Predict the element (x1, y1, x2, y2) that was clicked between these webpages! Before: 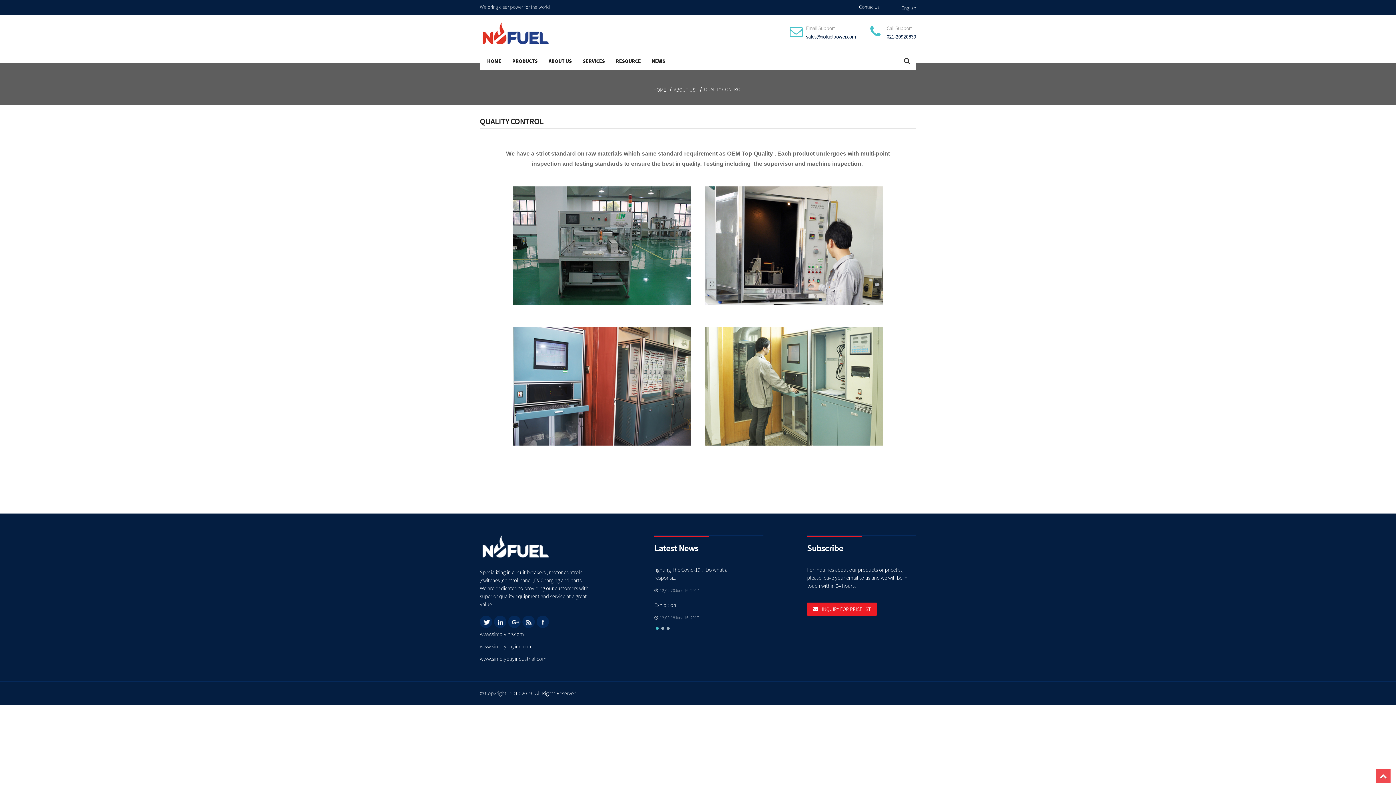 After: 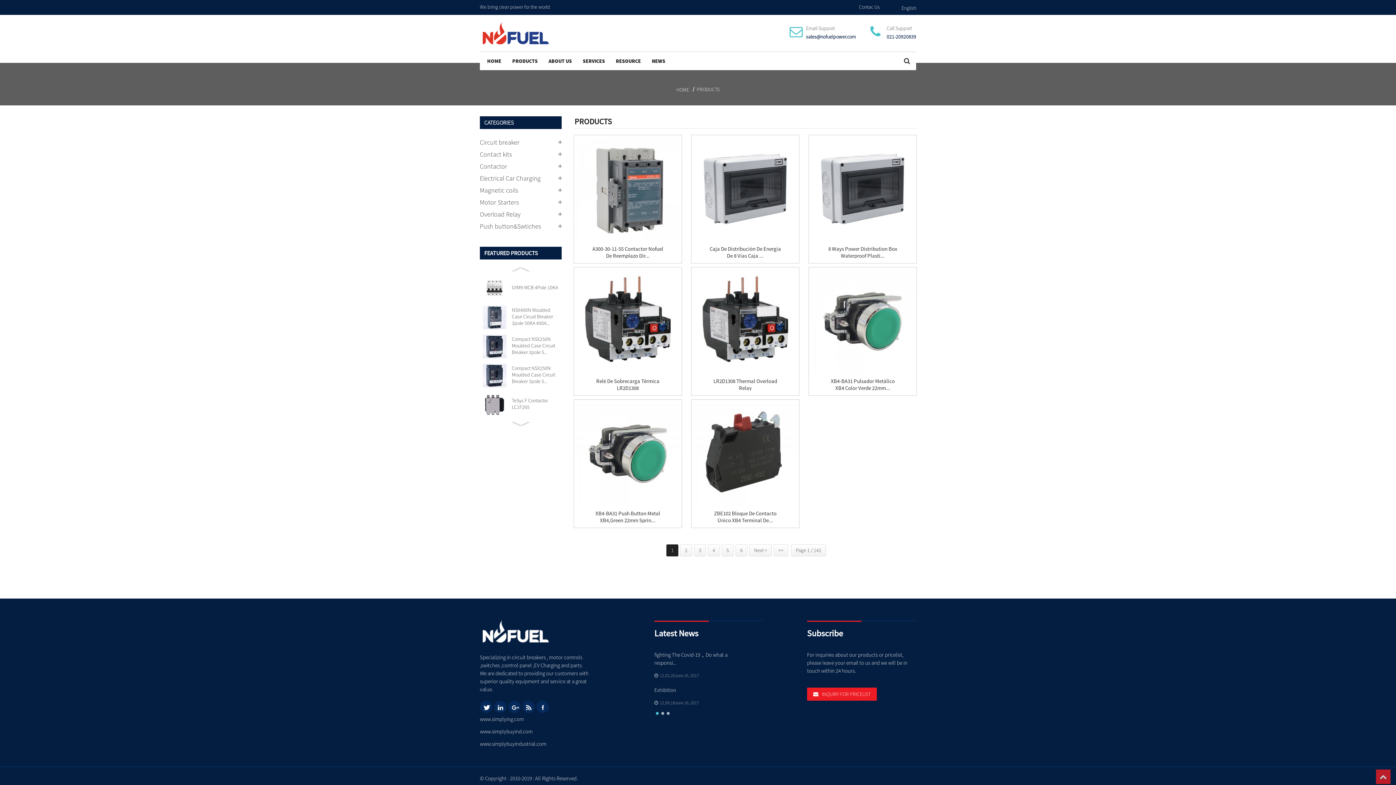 Action: bbox: (506, 52, 543, 70) label: PRODUCTS